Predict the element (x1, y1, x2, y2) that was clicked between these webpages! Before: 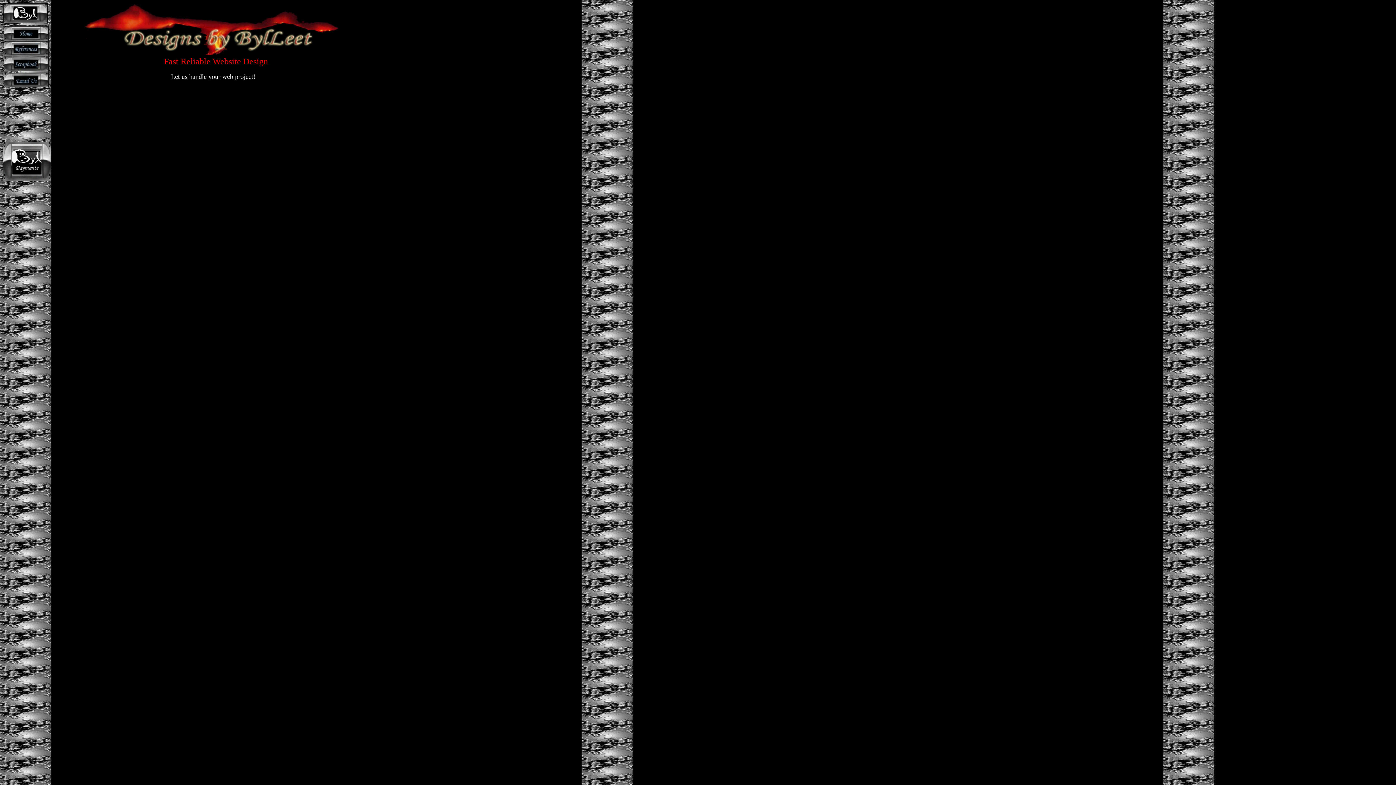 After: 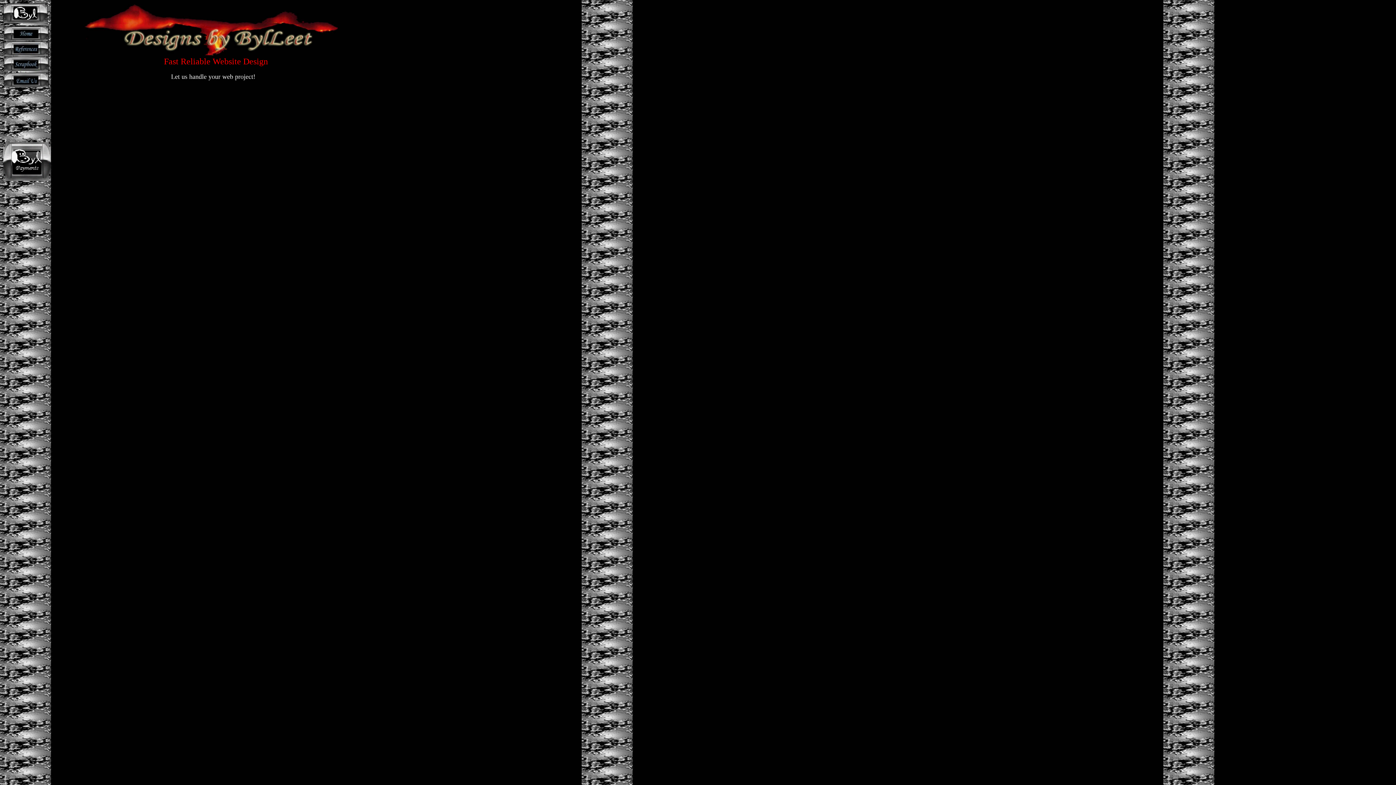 Action: bbox: (3, 18, 47, 24)